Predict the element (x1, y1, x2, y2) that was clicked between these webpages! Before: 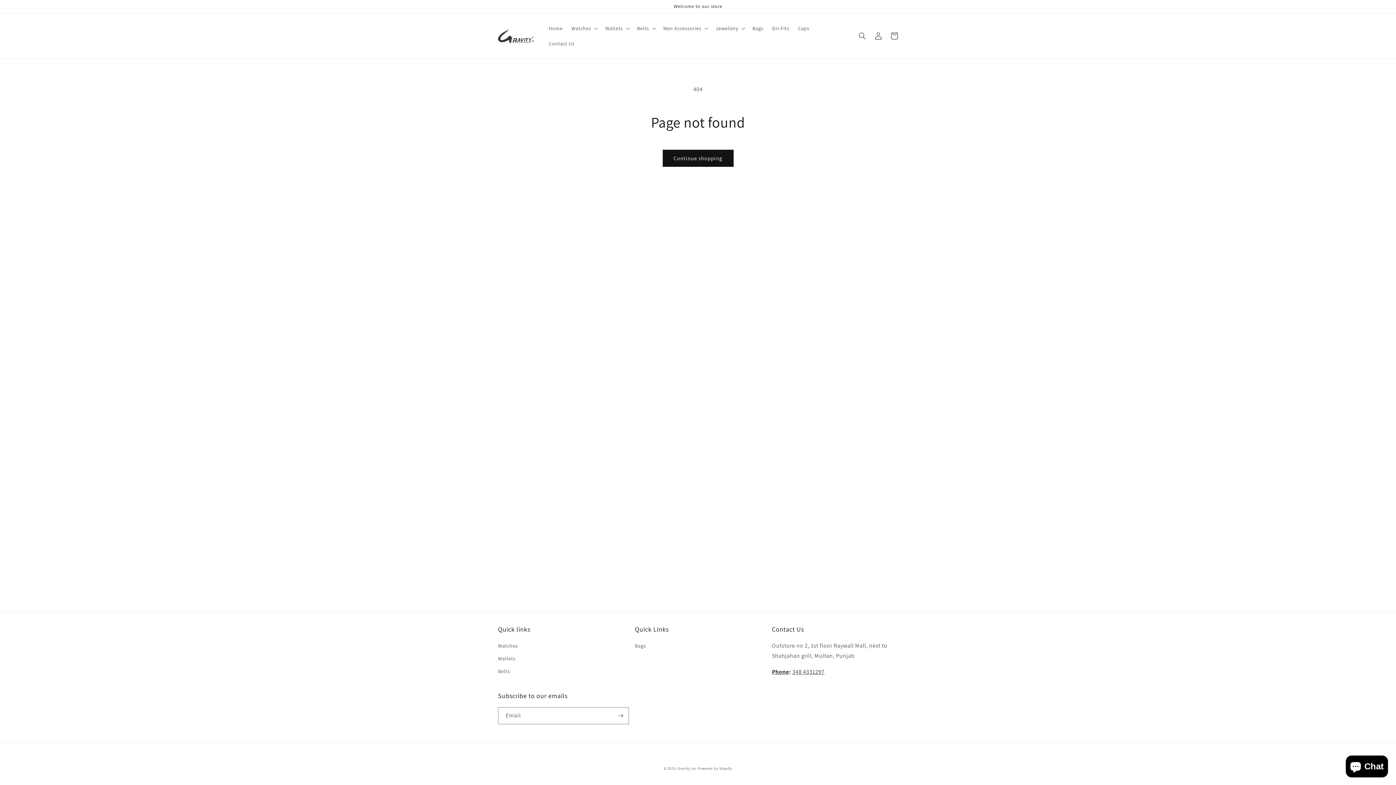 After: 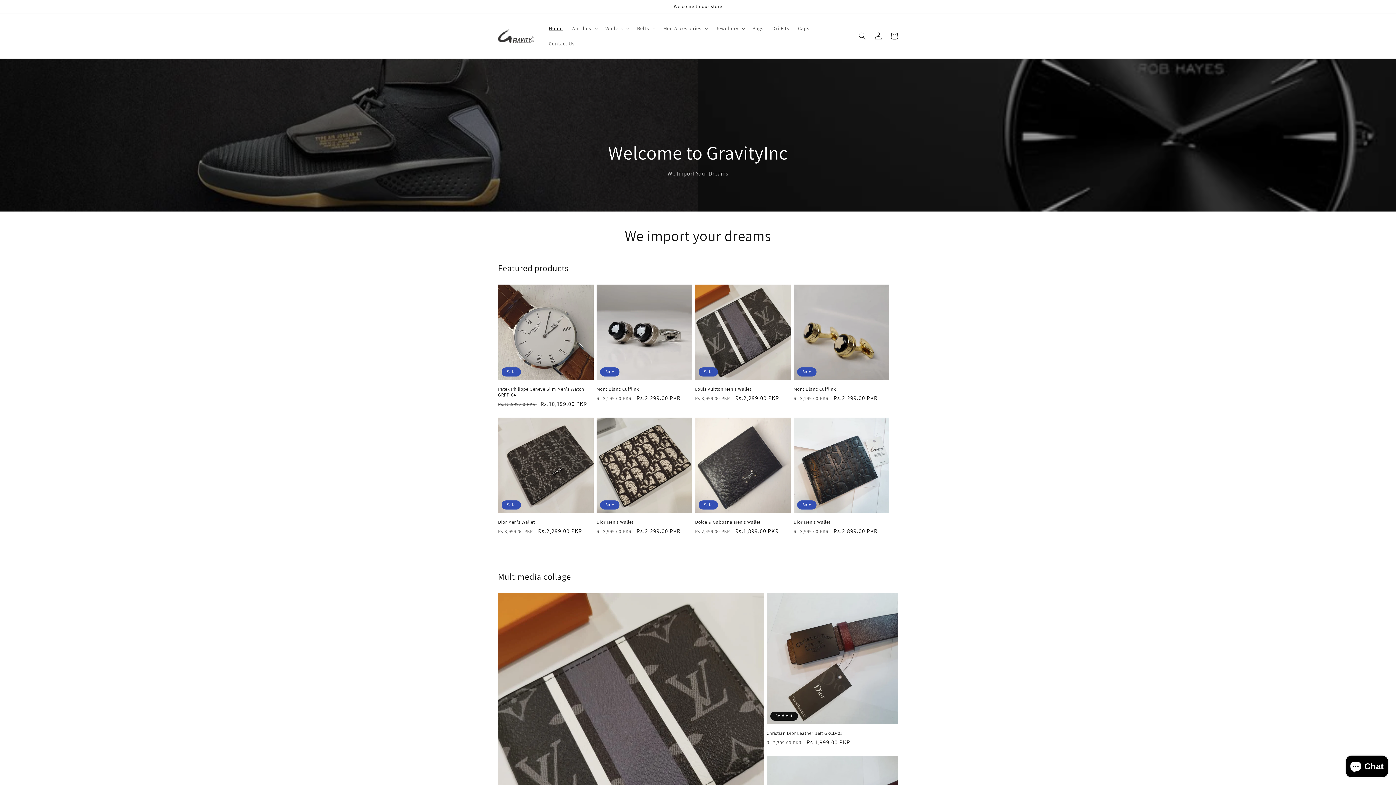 Action: bbox: (677, 766, 696, 771) label: Gravity Inc